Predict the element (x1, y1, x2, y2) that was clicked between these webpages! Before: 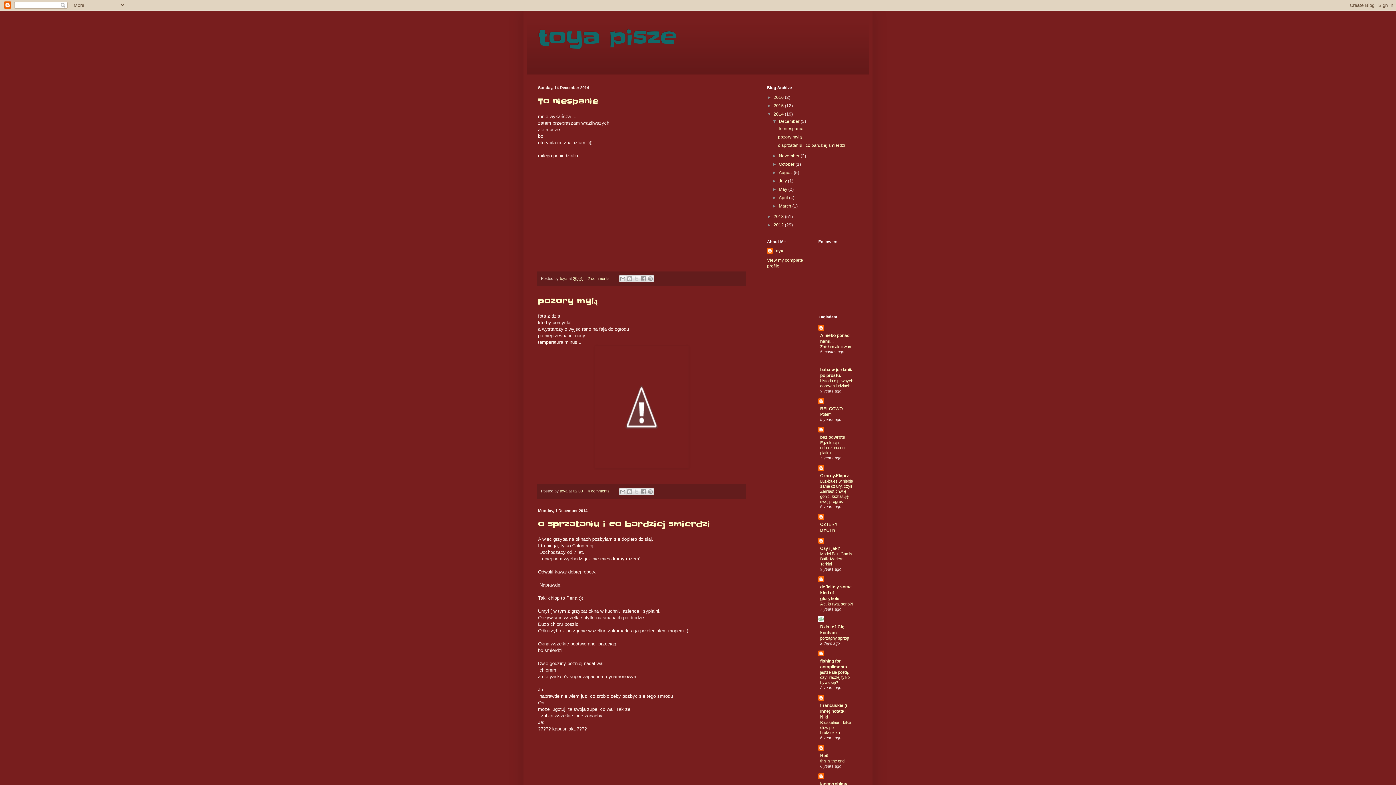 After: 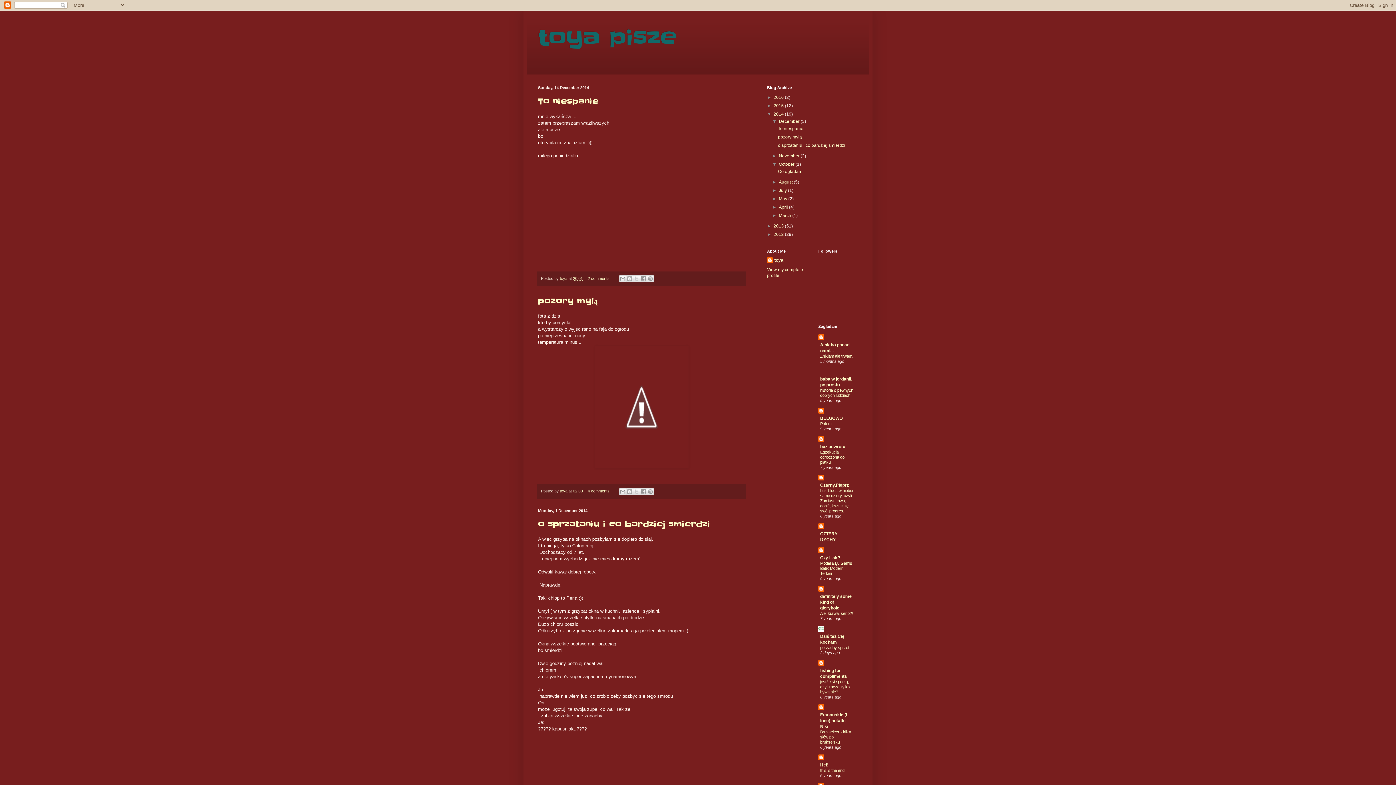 Action: label: ►   bbox: (772, 161, 779, 166)